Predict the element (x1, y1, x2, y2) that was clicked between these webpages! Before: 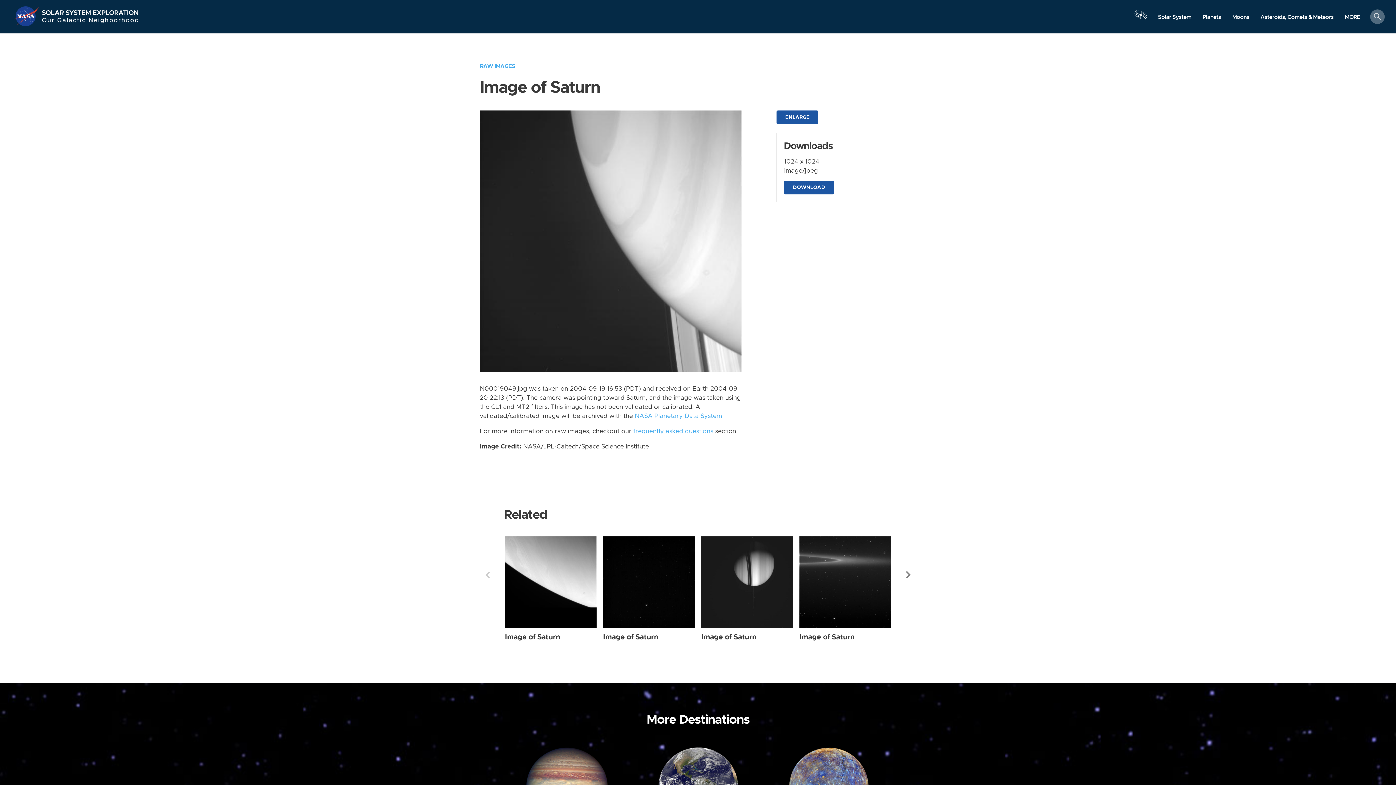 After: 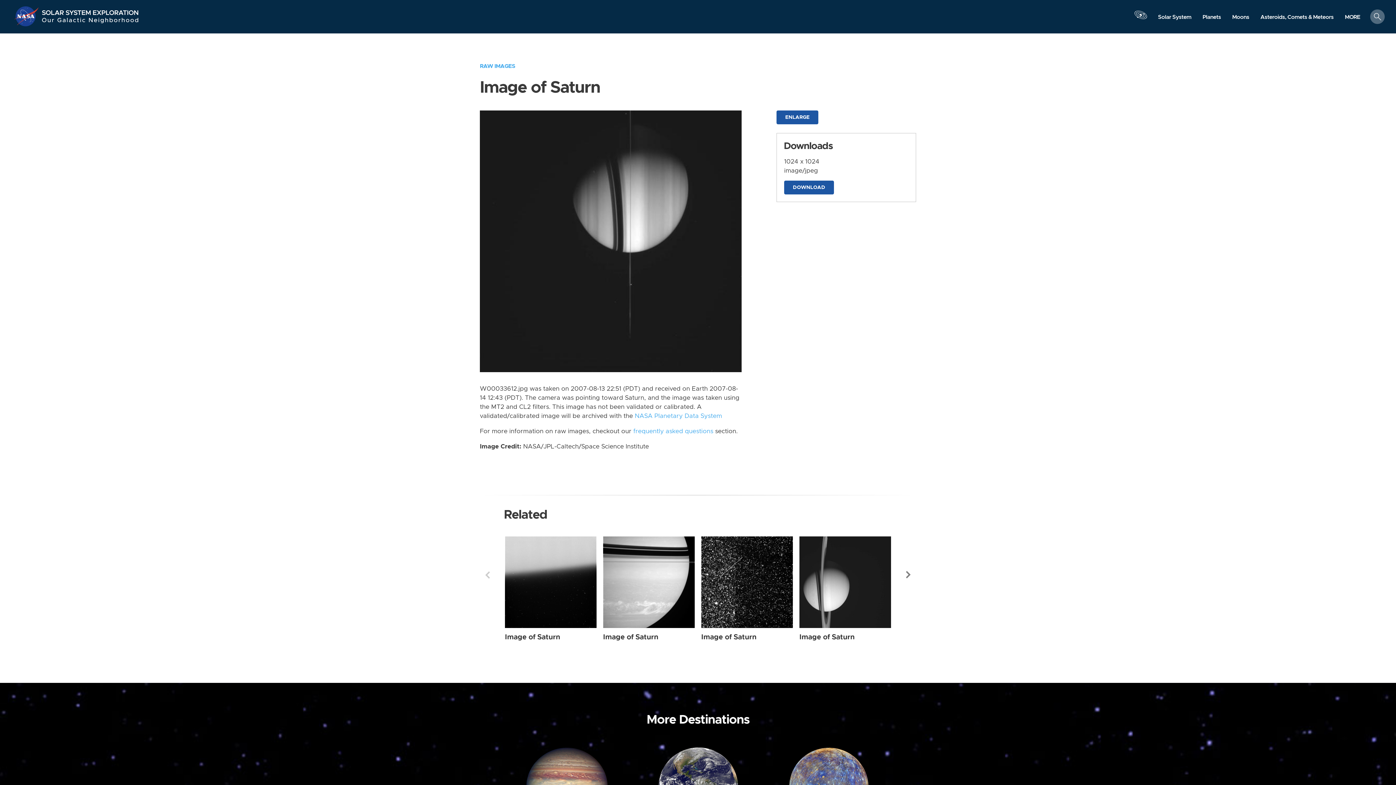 Action: label: Image of Saturn bbox: (701, 633, 756, 640)